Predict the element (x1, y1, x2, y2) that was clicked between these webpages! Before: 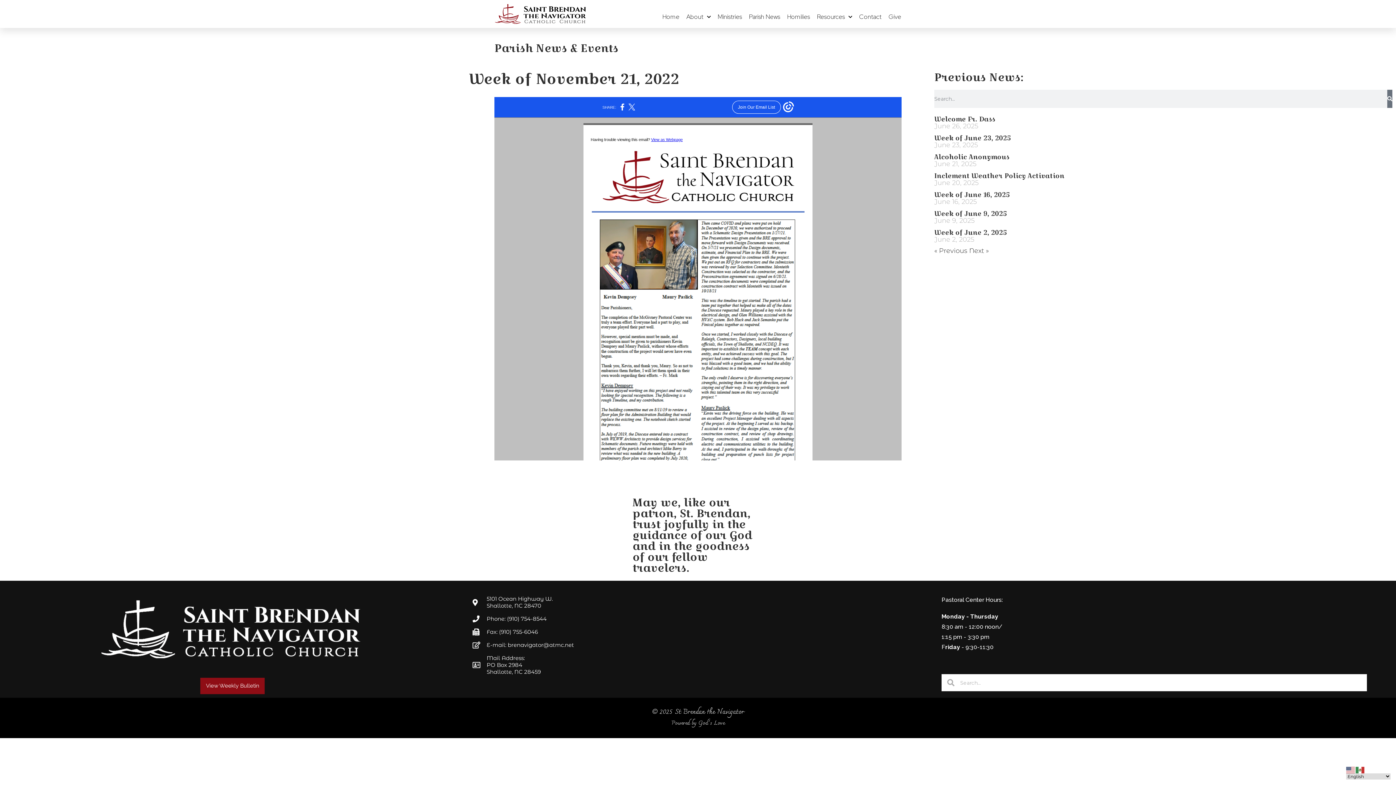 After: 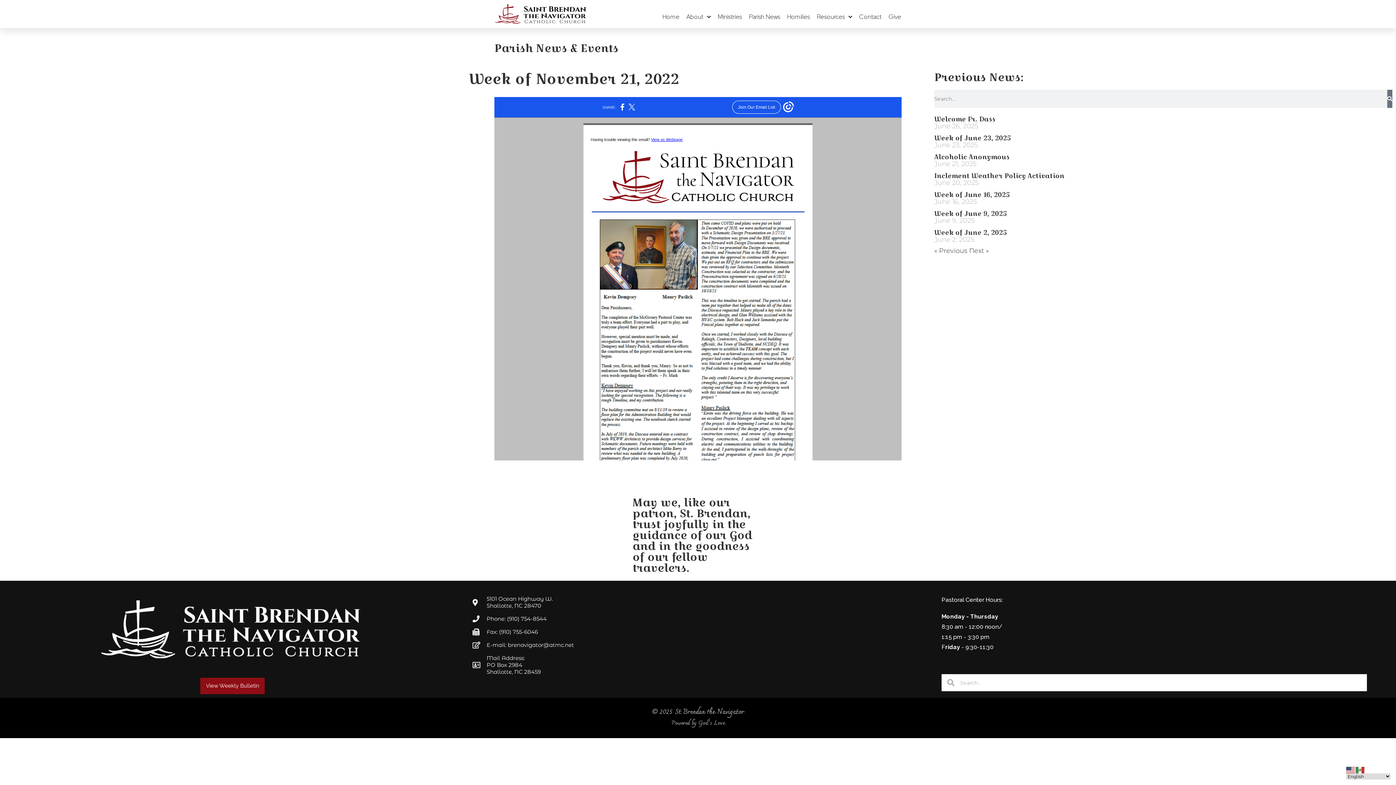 Action: bbox: (1346, 767, 1356, 772)